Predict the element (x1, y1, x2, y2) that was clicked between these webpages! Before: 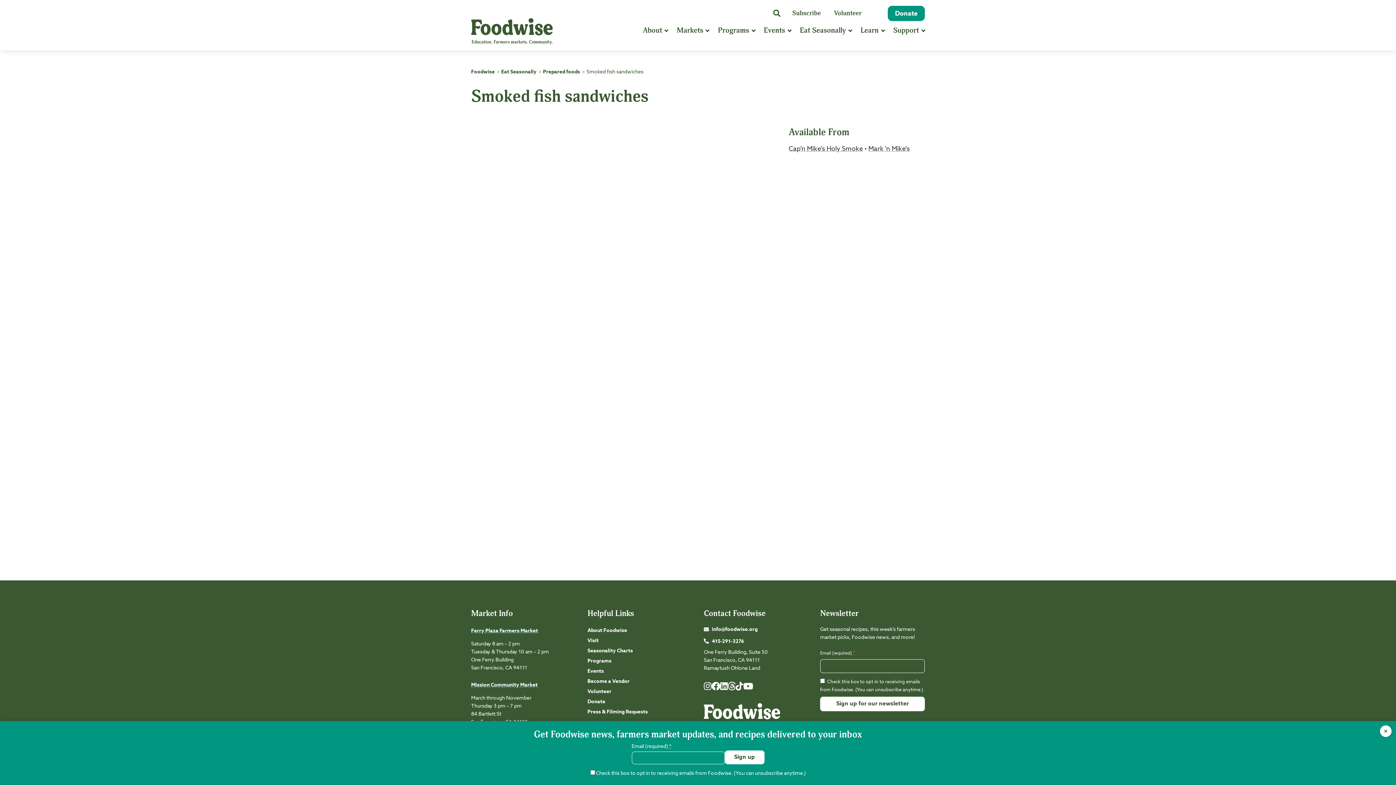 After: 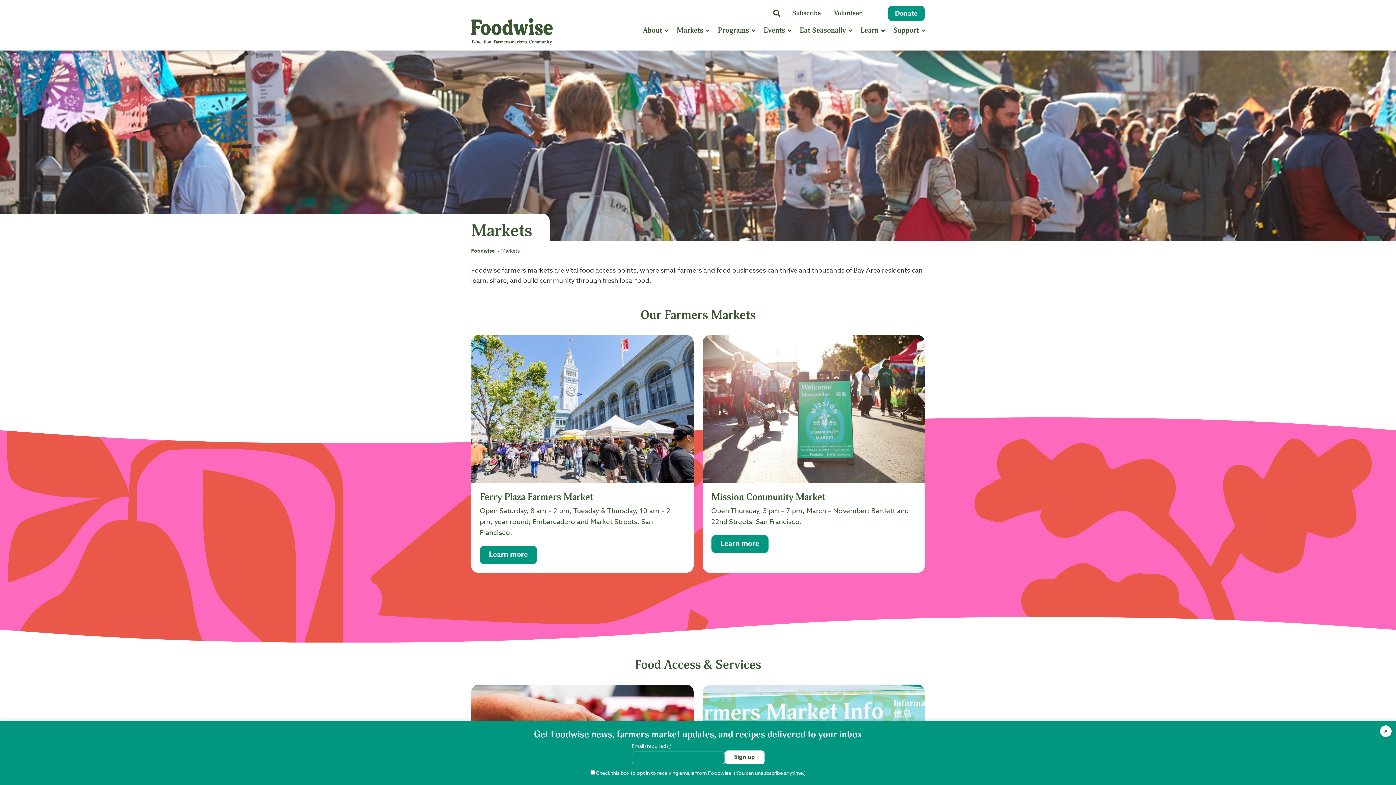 Action: label: Visit bbox: (587, 638, 598, 643)